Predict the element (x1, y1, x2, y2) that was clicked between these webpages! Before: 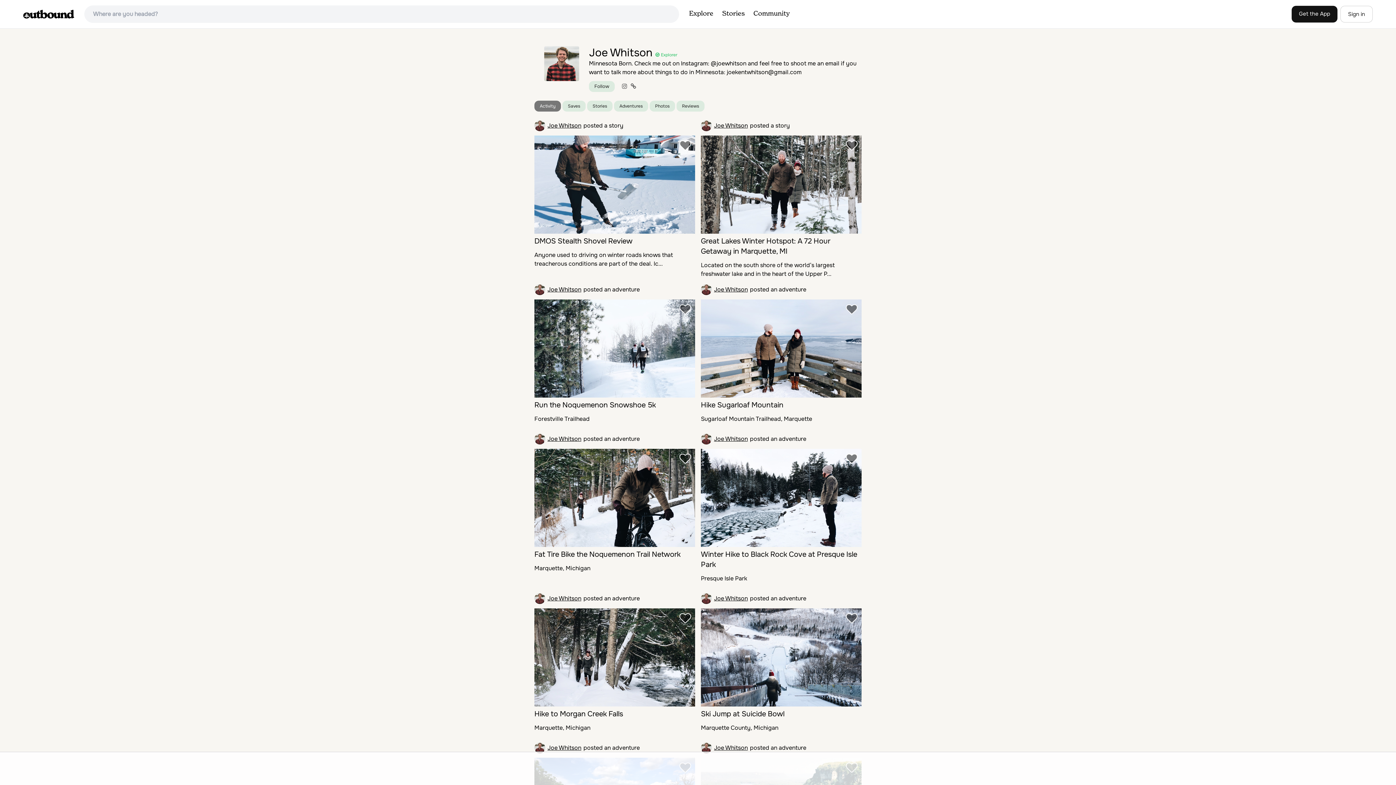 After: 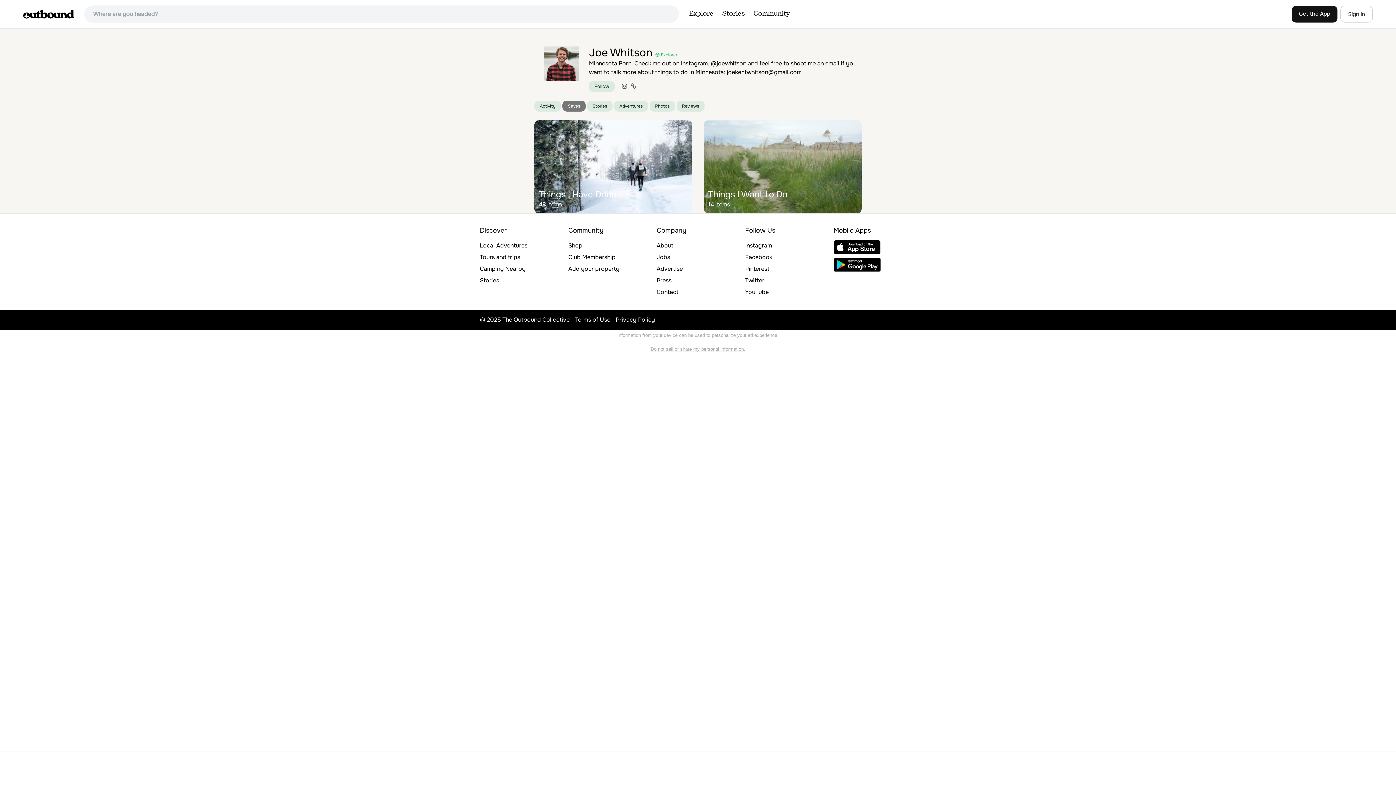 Action: label: Saves bbox: (568, 103, 580, 109)